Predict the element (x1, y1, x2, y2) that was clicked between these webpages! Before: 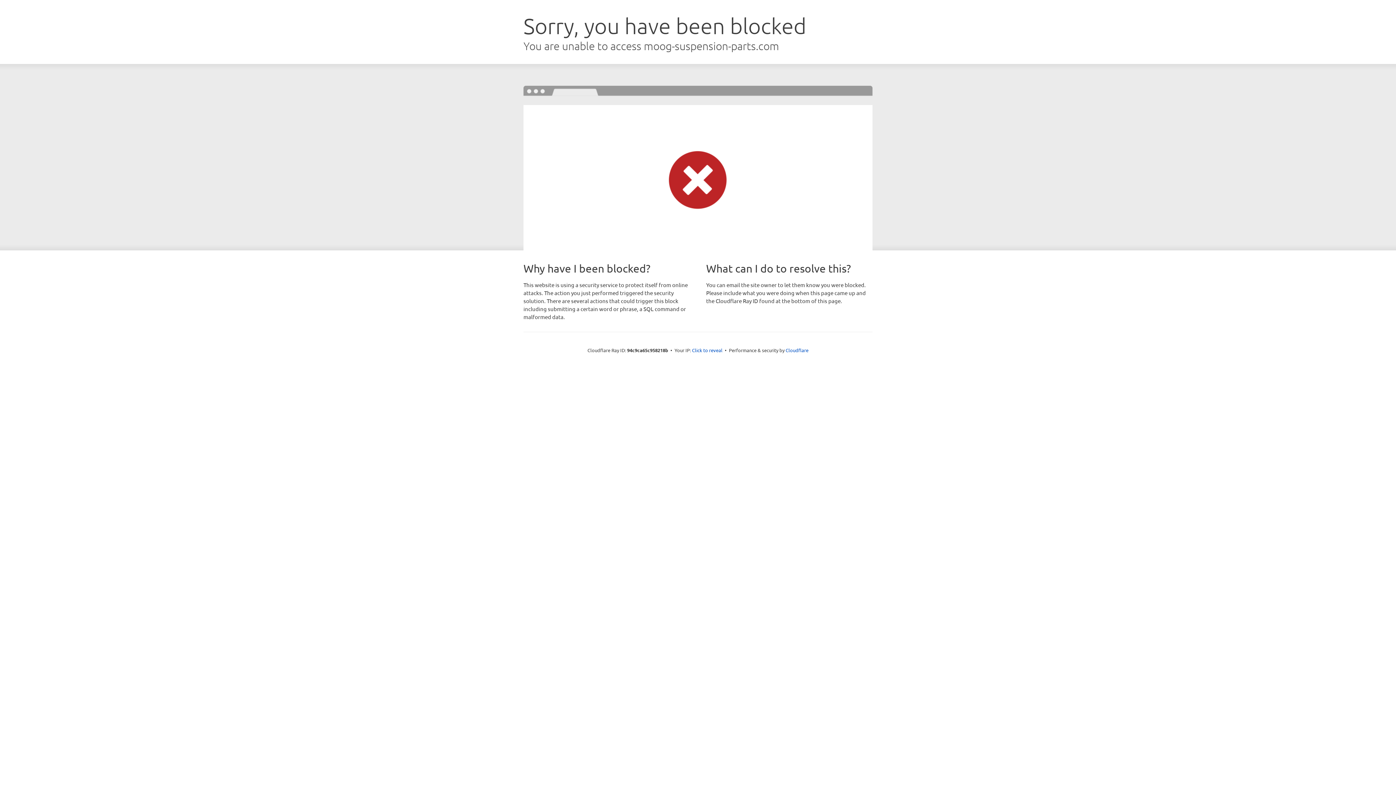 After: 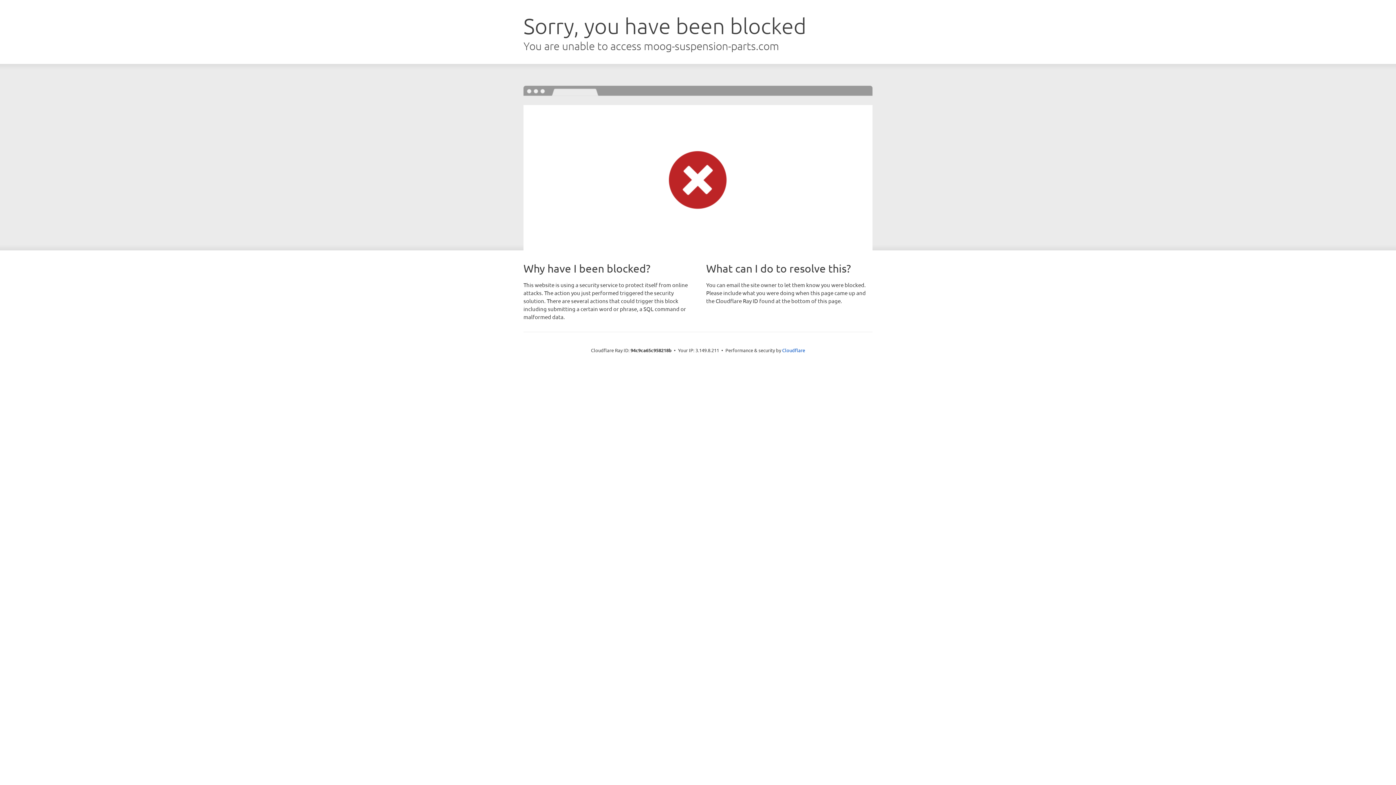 Action: bbox: (692, 346, 722, 353) label: Click to reveal